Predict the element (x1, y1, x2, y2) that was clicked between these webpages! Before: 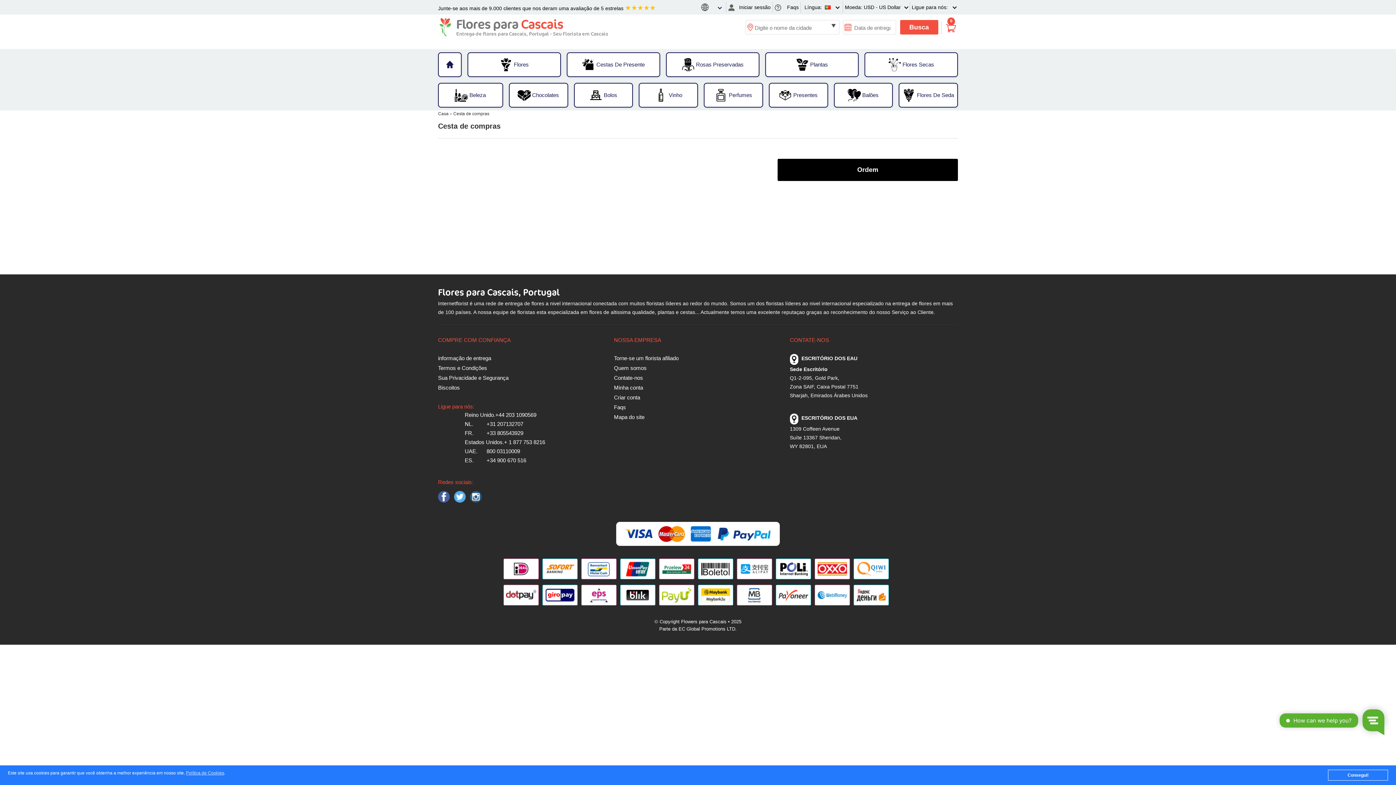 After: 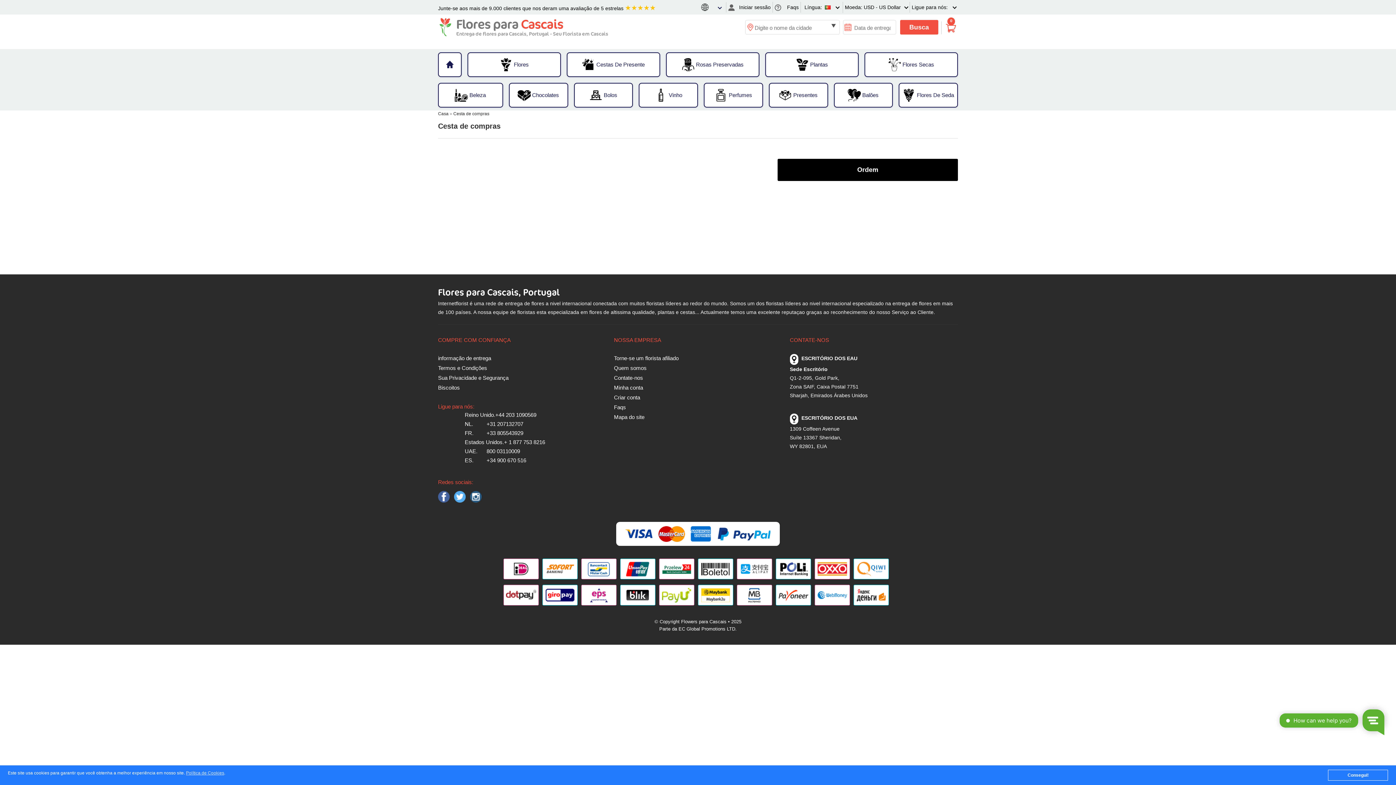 Action: bbox: (944, 21, 958, 36) label: 0